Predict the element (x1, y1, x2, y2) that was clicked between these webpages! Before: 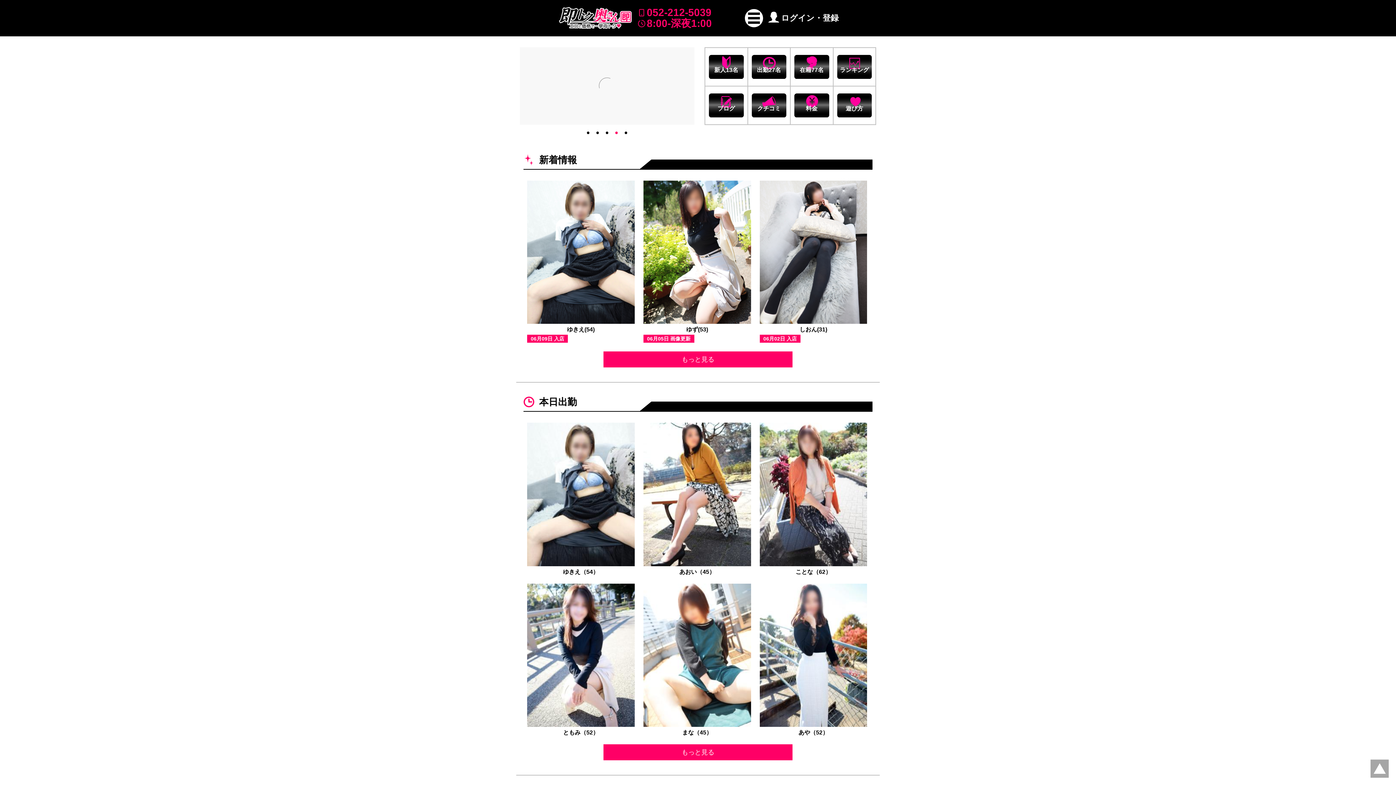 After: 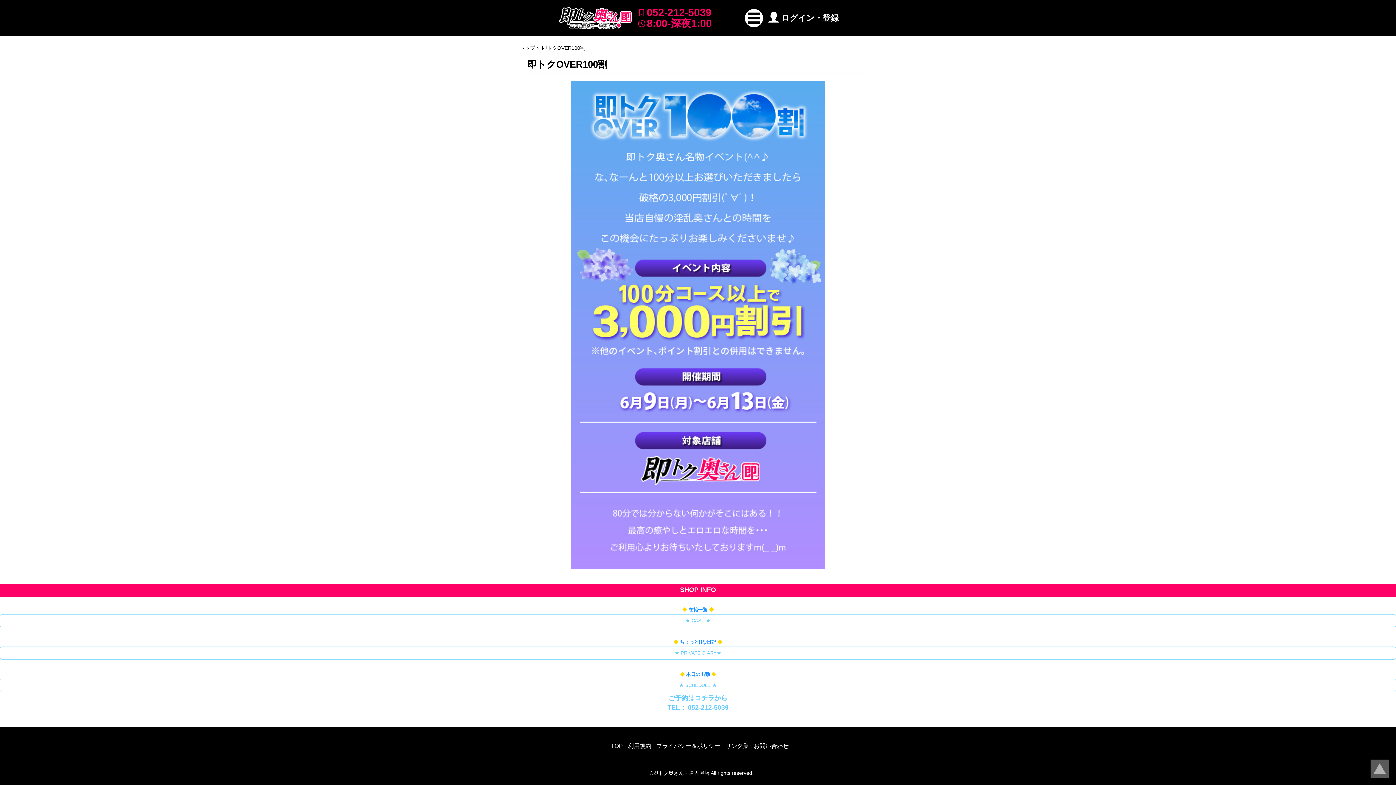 Action: bbox: (520, 47, 694, 124)